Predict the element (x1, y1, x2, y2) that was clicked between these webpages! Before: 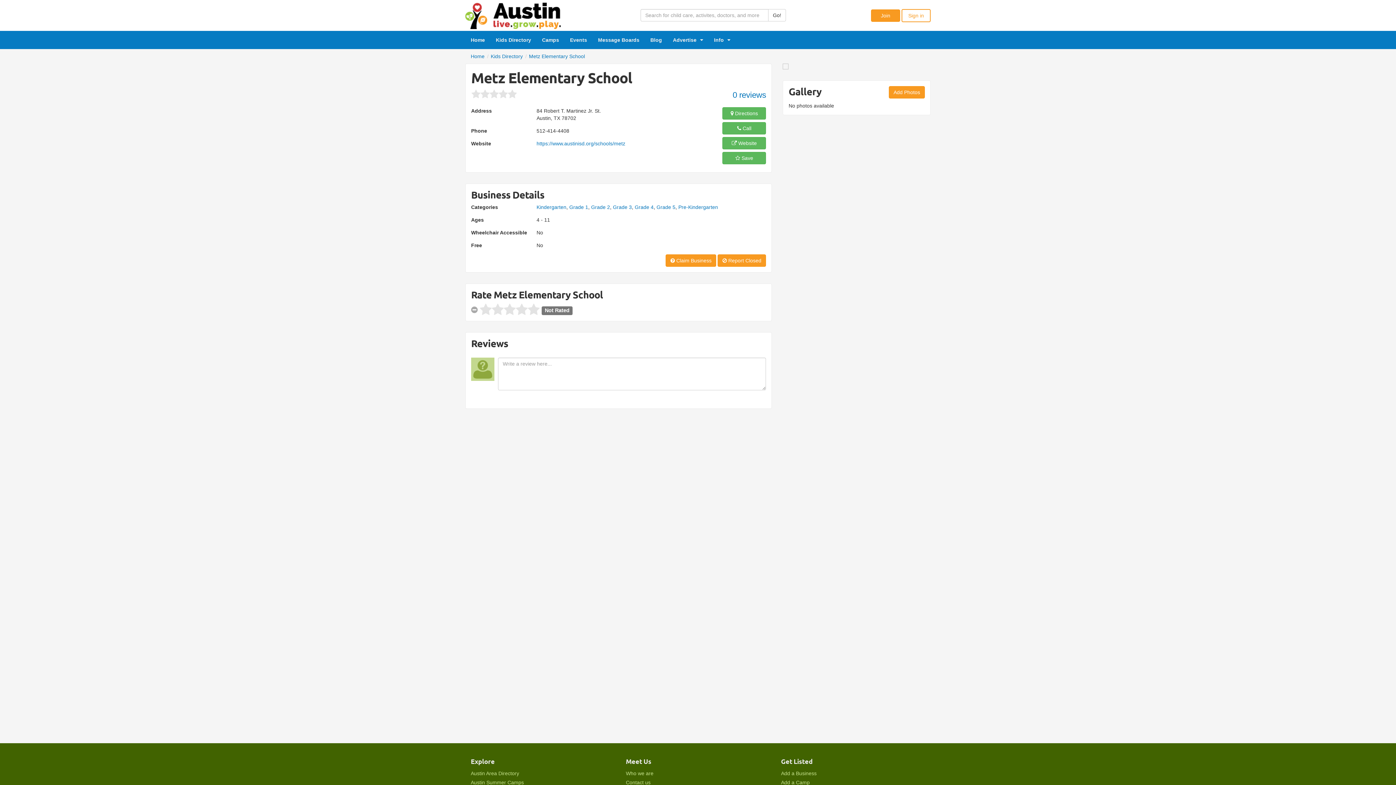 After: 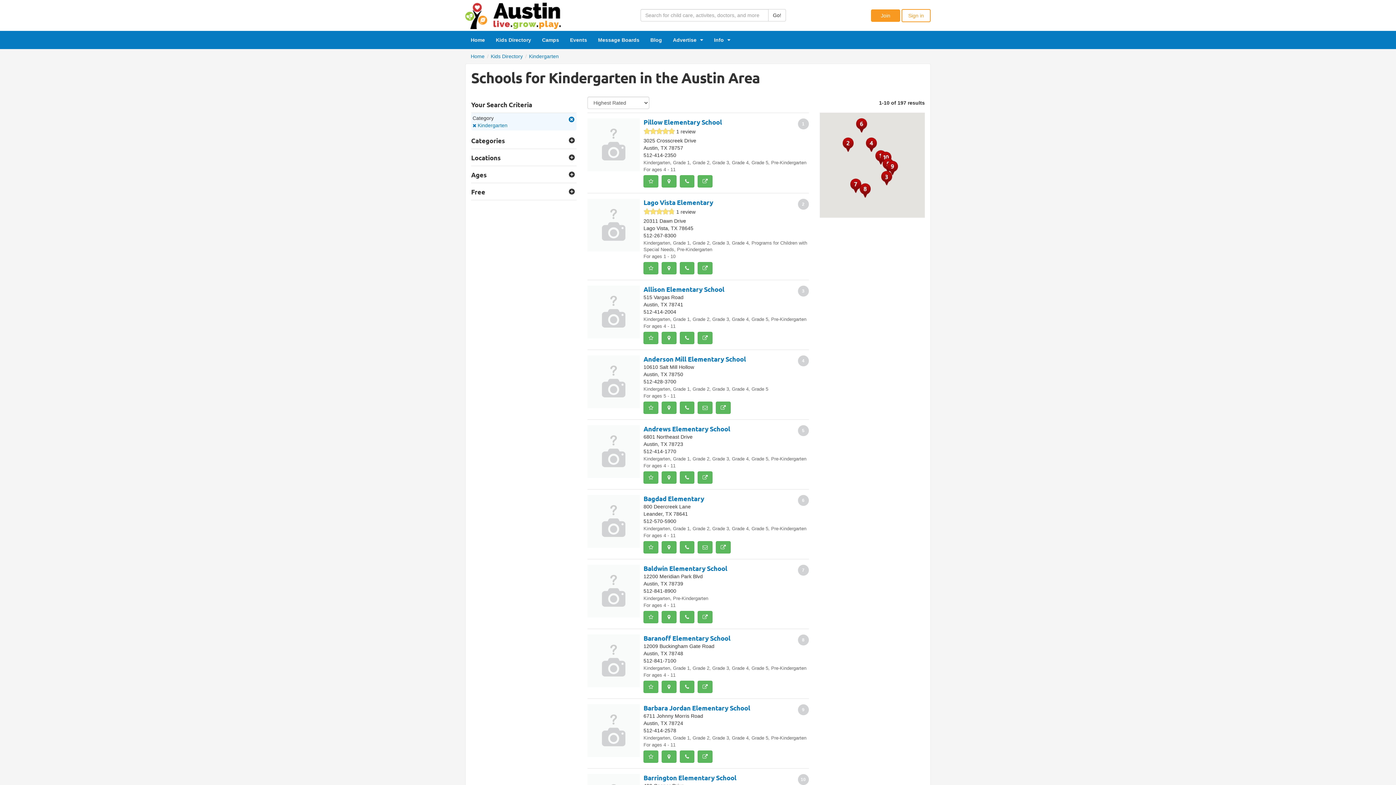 Action: label: Kindergarten bbox: (536, 204, 566, 210)